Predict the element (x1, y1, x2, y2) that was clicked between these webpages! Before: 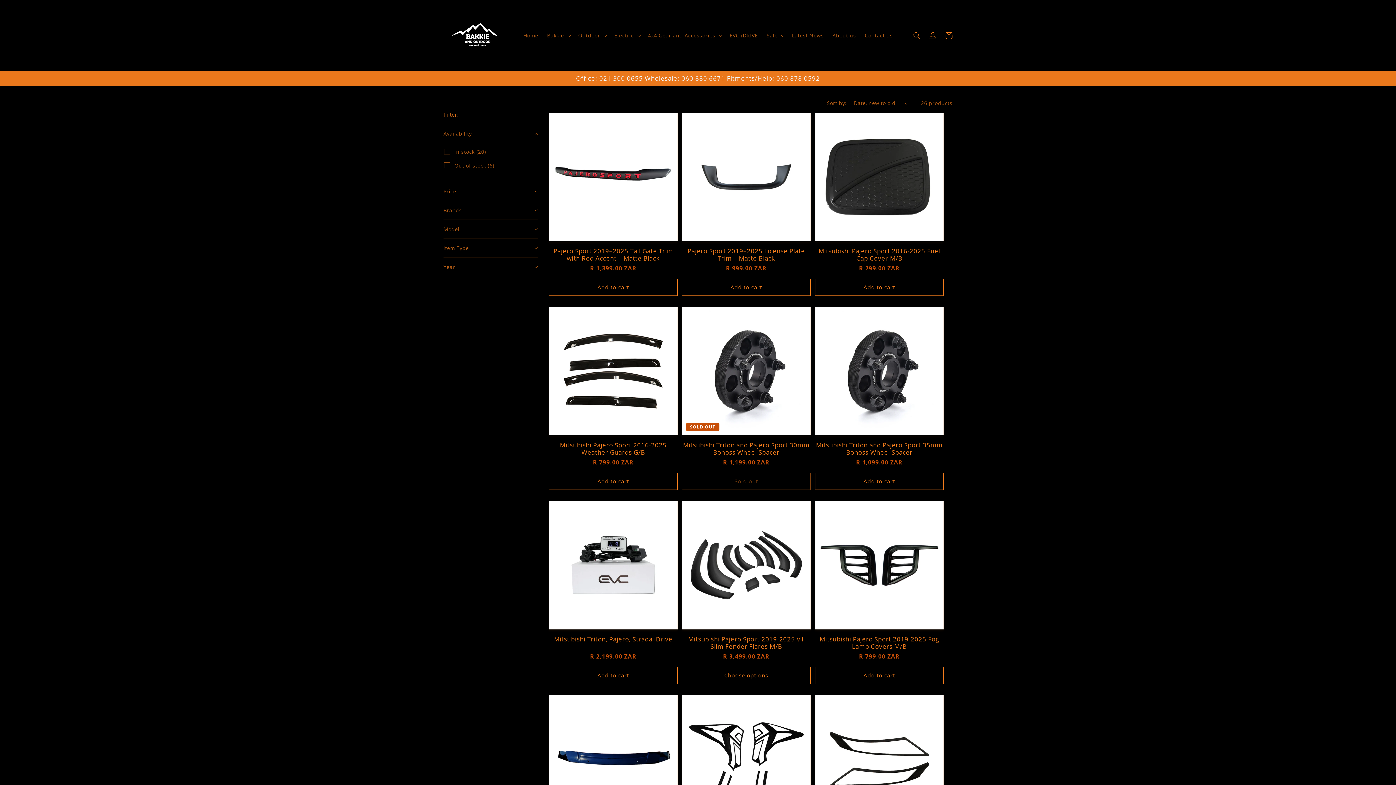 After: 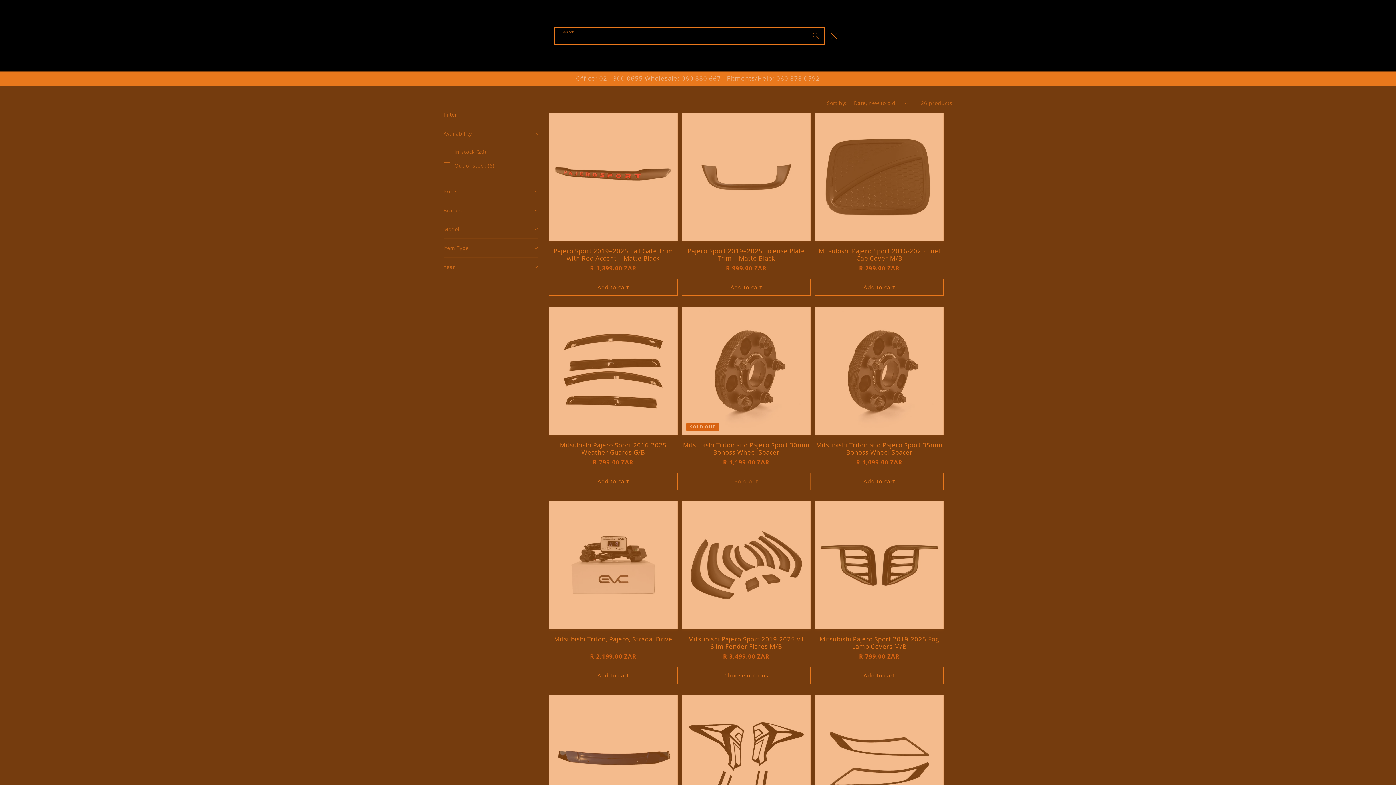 Action: label: Search bbox: (909, 27, 925, 43)